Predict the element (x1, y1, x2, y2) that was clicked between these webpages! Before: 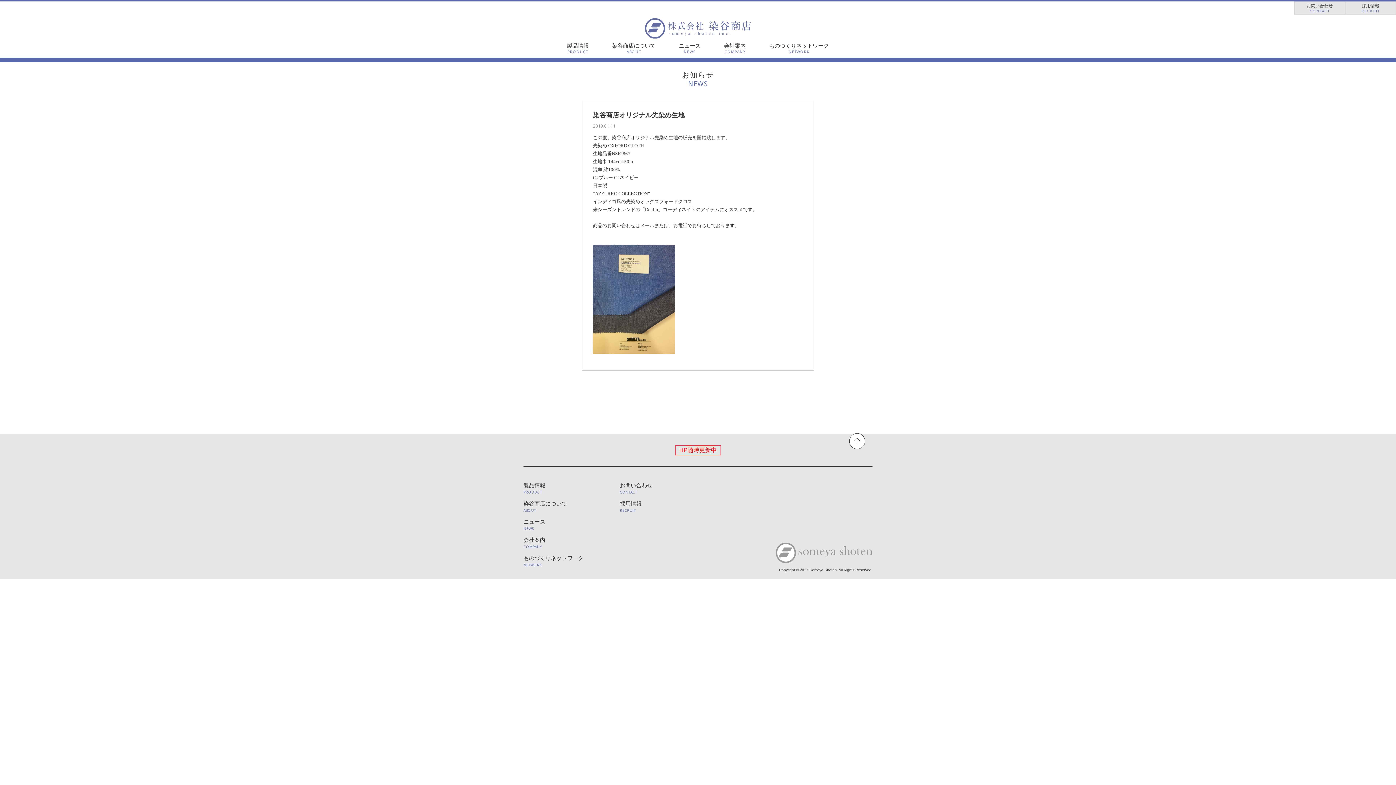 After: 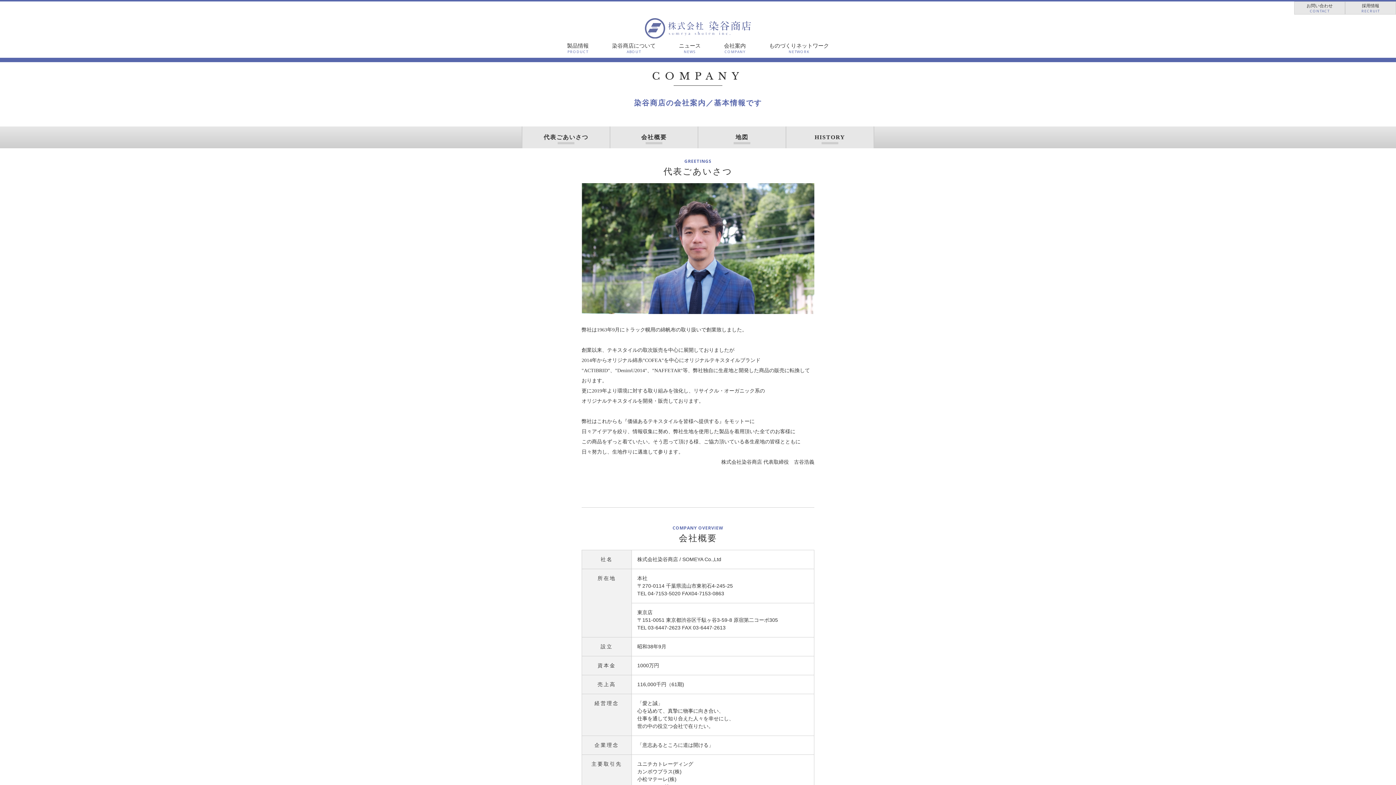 Action: label: 会社案内

COMPANY bbox: (719, 43, 750, 57)